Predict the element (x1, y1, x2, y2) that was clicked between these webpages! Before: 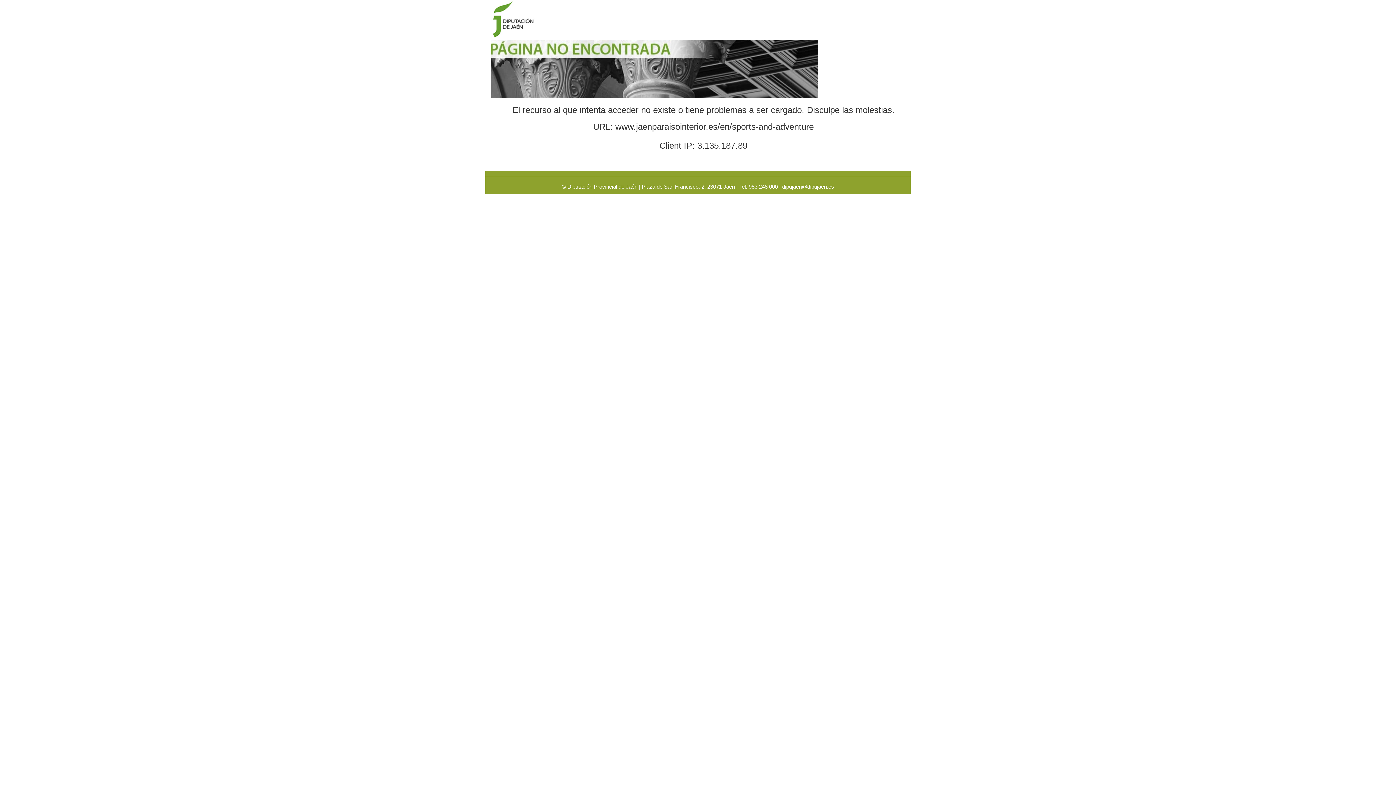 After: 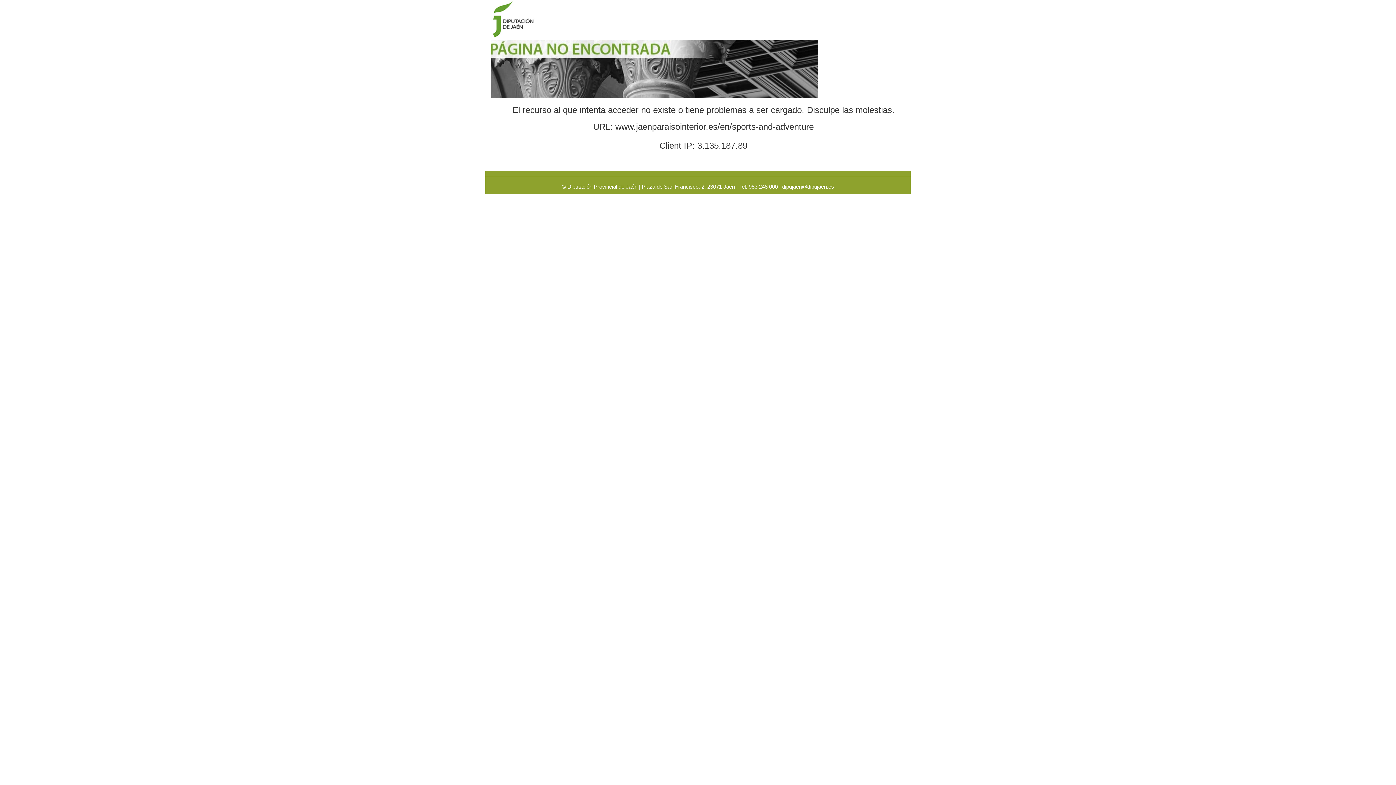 Action: label: dipujaen@dipujaen.es bbox: (782, 183, 834, 189)